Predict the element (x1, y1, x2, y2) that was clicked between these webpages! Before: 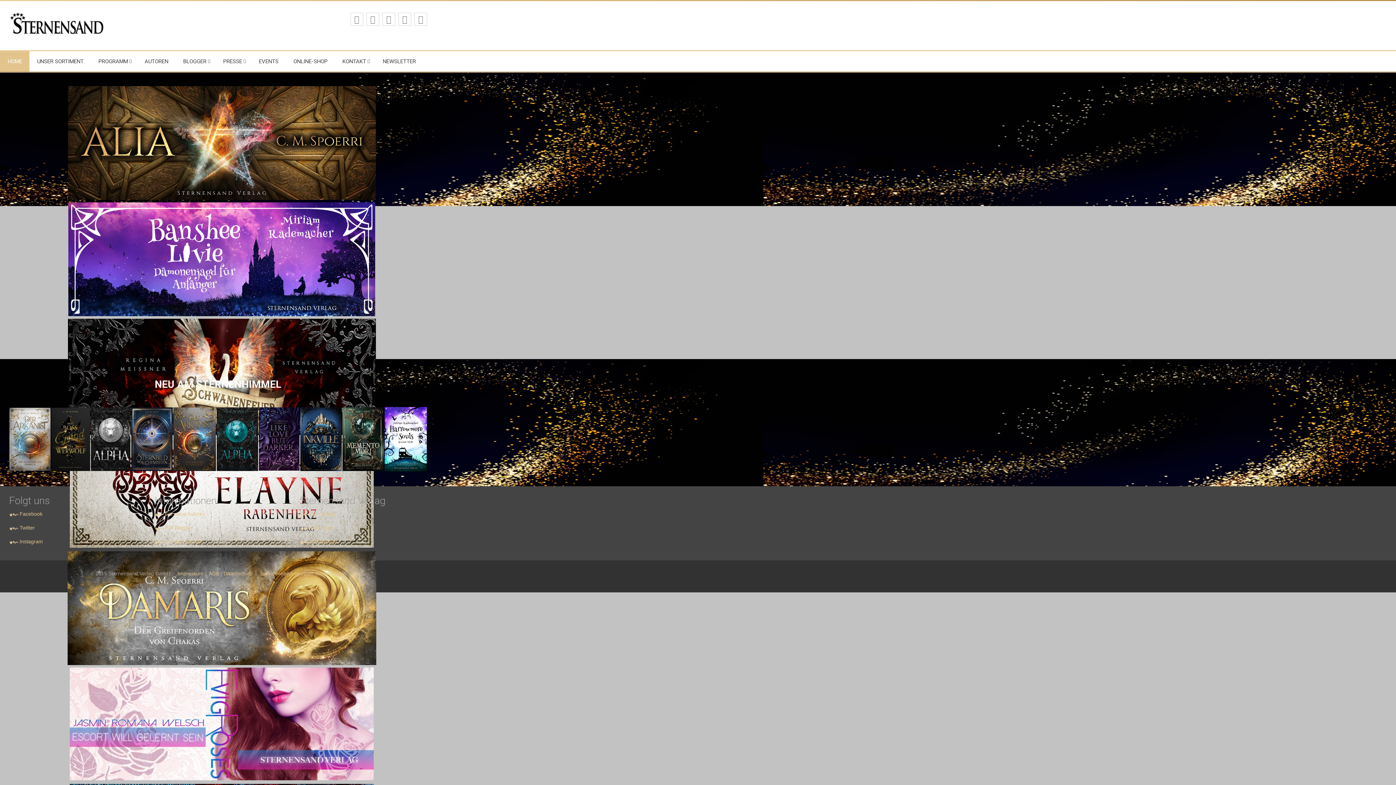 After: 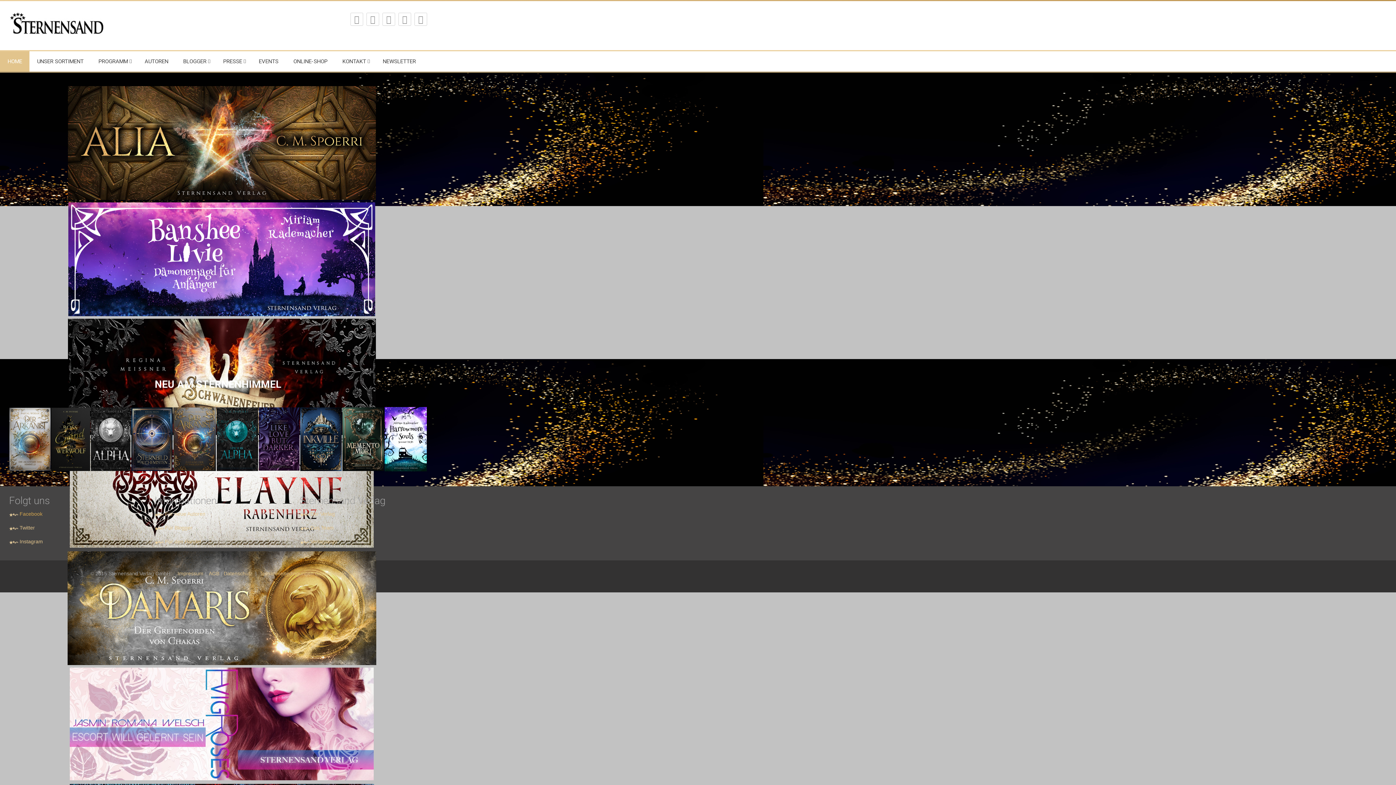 Action: label:  Facebook bbox: (9, 511, 42, 517)